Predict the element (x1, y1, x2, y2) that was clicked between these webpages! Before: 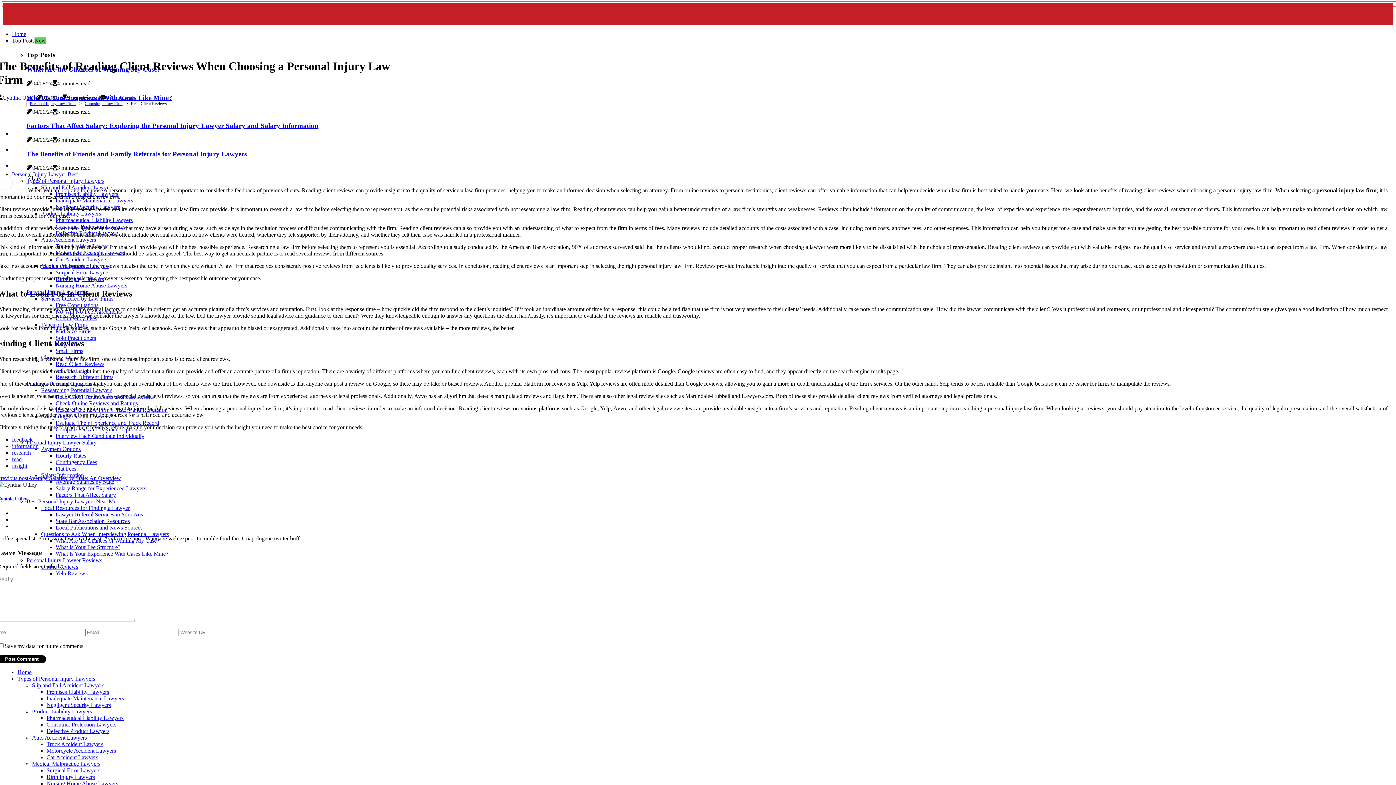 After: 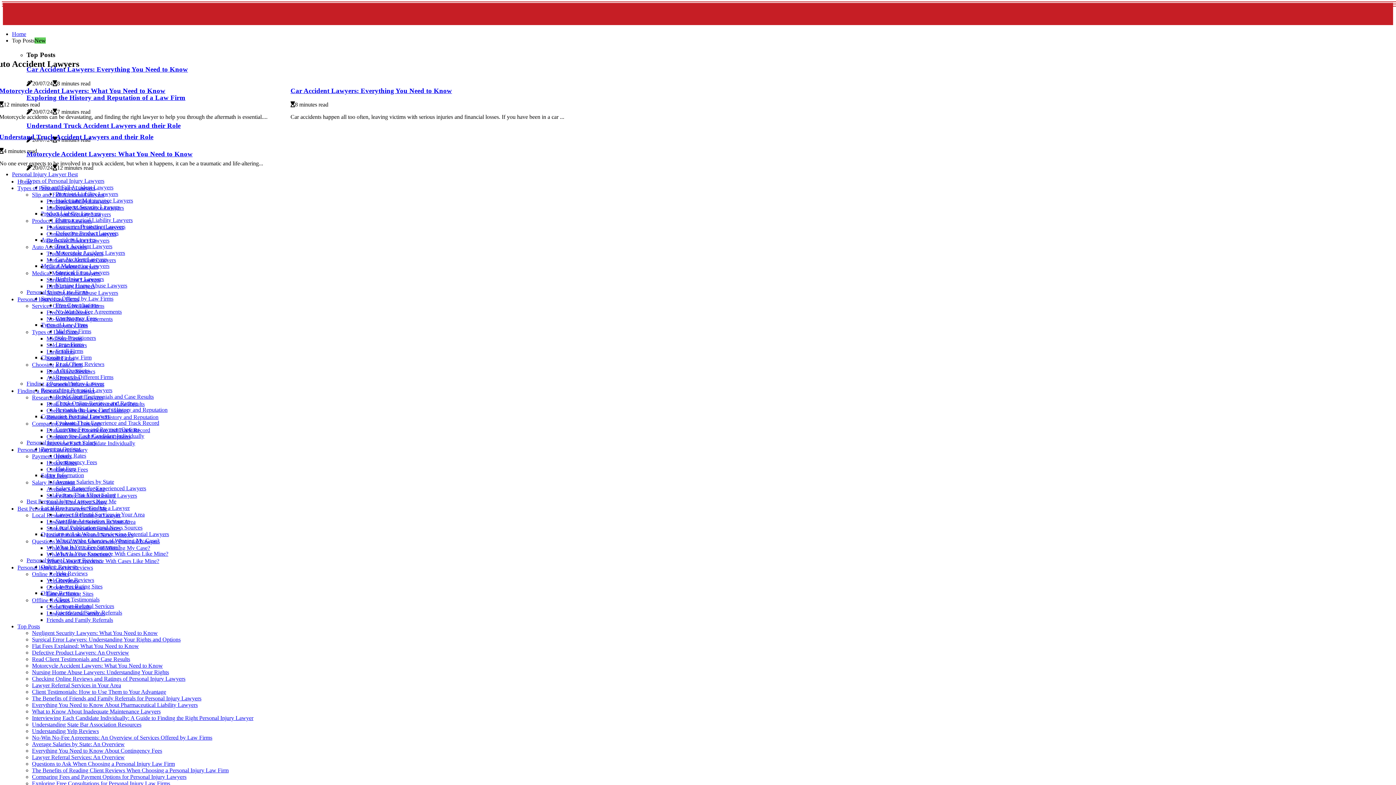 Action: bbox: (32, 735, 86, 741) label: Auto Accident Lawyers